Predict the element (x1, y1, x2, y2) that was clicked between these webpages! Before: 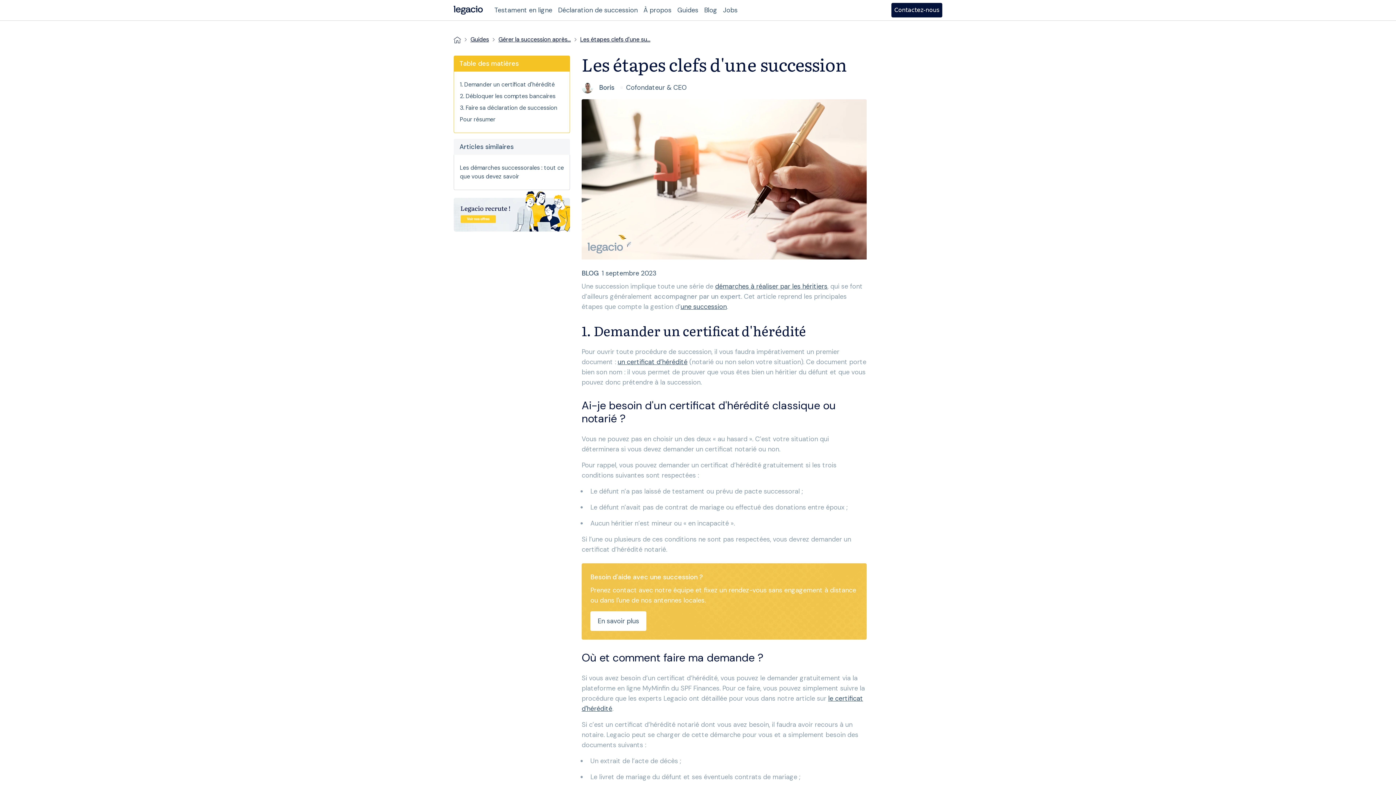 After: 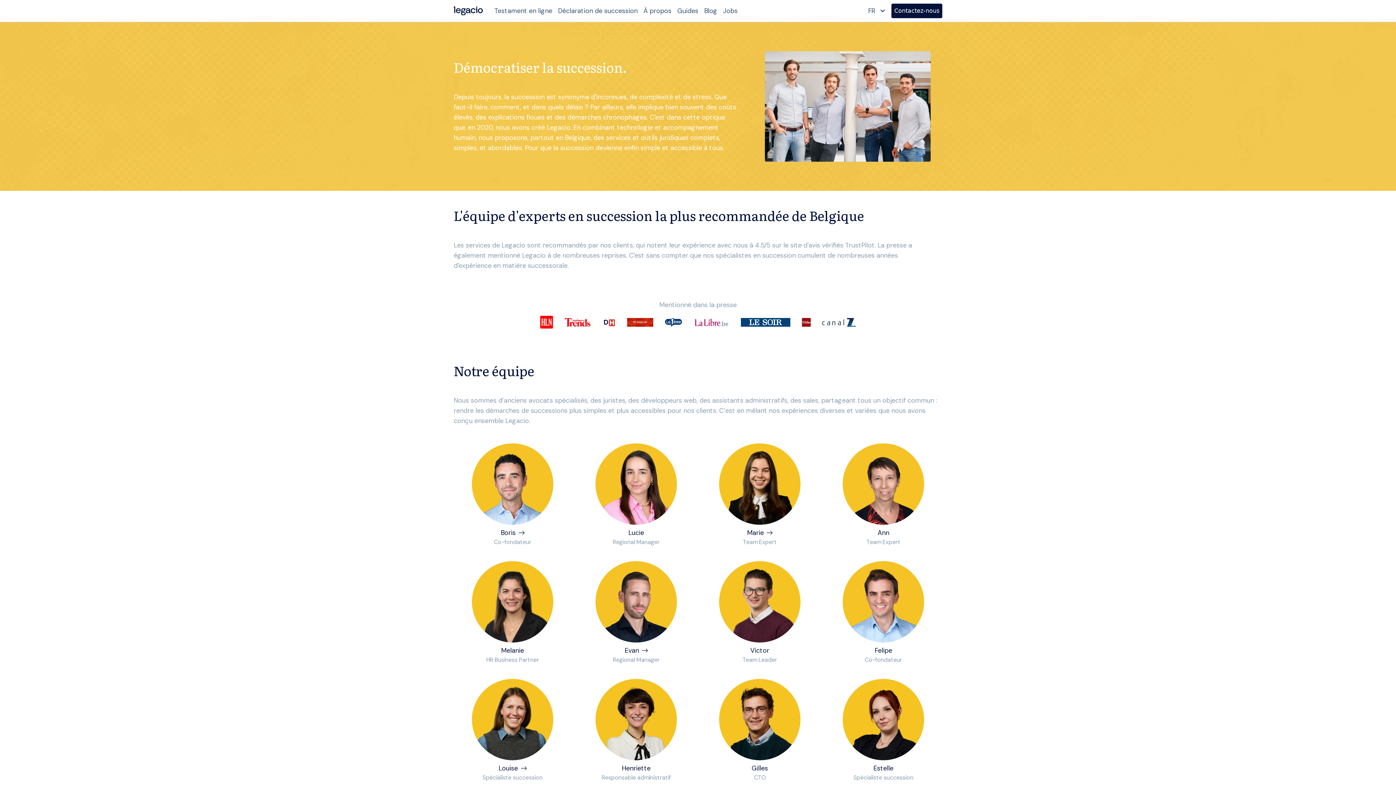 Action: label: À propos bbox: (643, 5, 671, 14)